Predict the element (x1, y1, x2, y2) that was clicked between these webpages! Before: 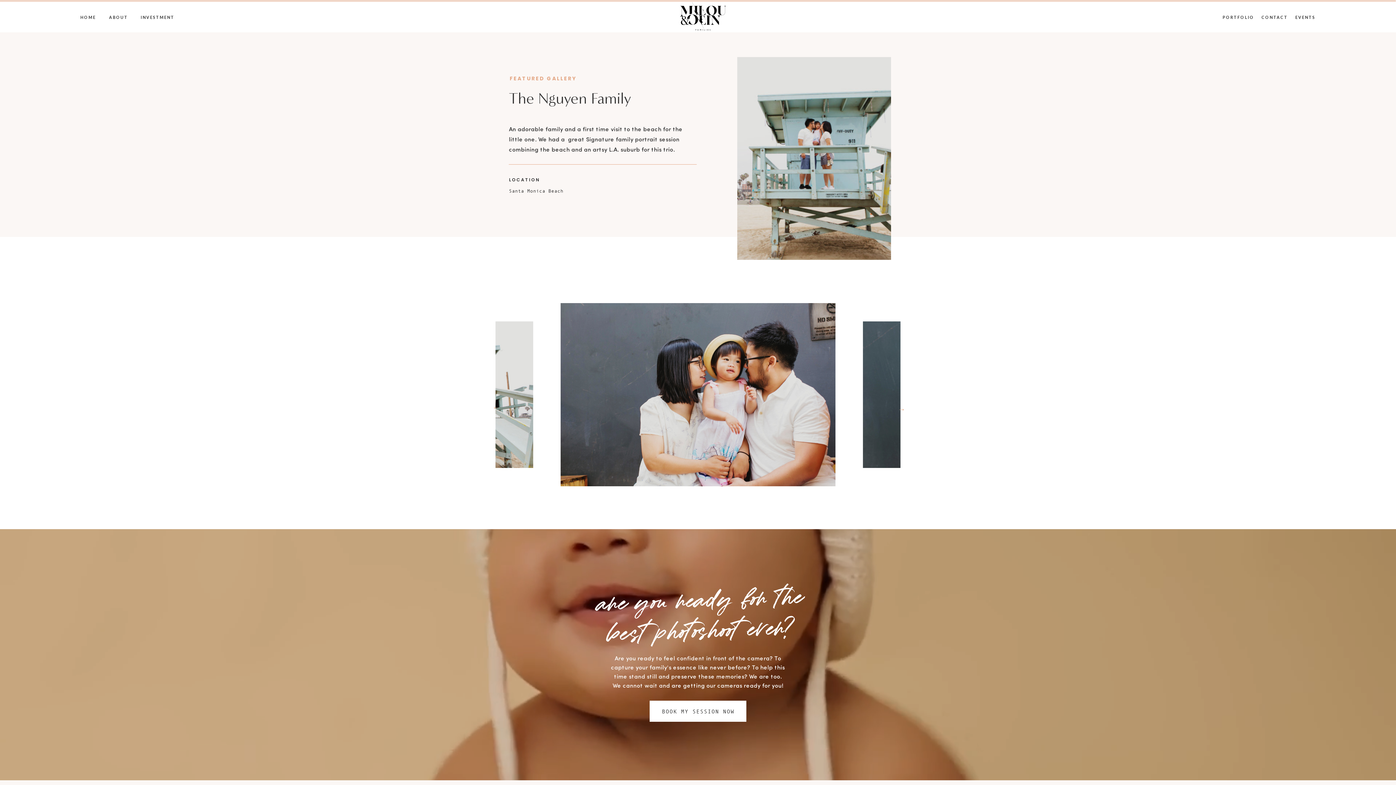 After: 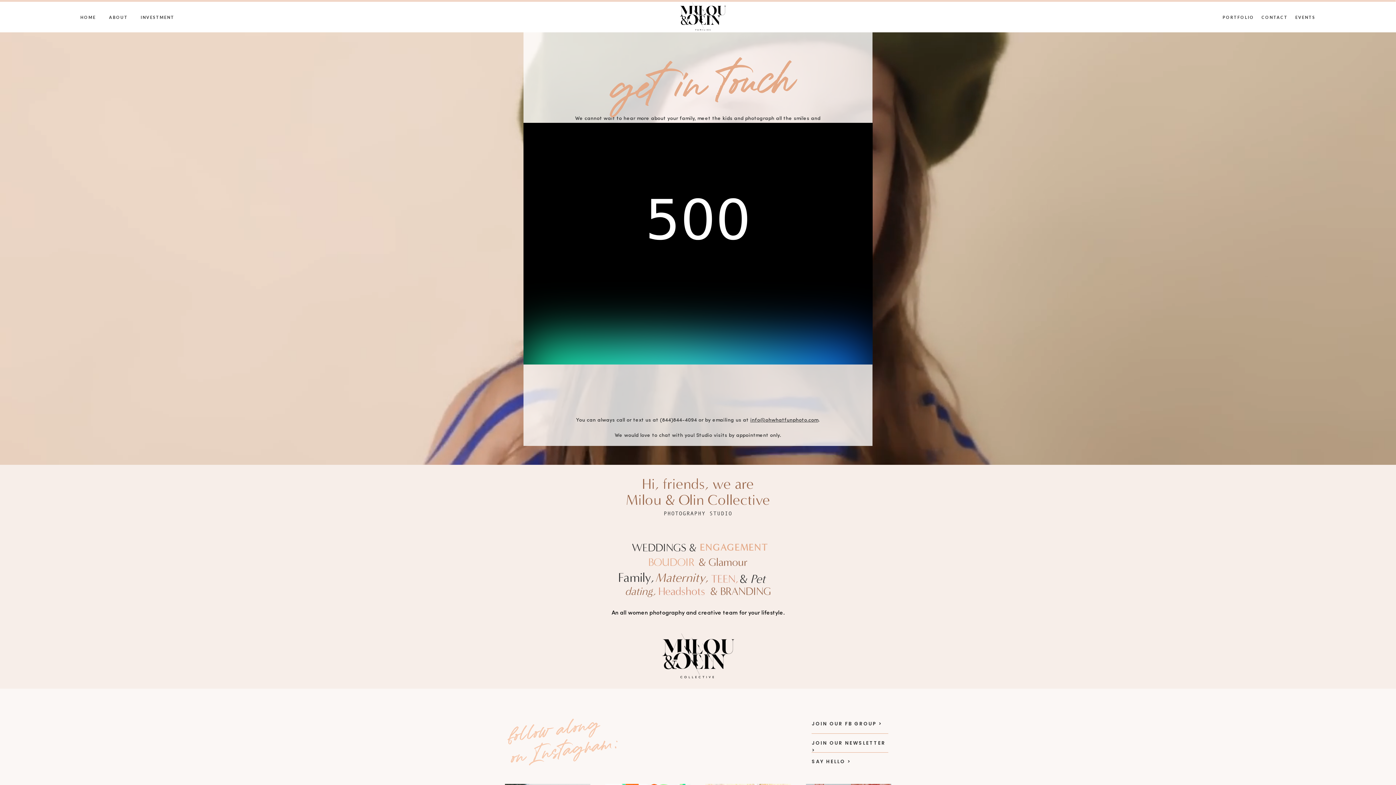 Action: label: CONTACT bbox: (1261, 14, 1287, 22)